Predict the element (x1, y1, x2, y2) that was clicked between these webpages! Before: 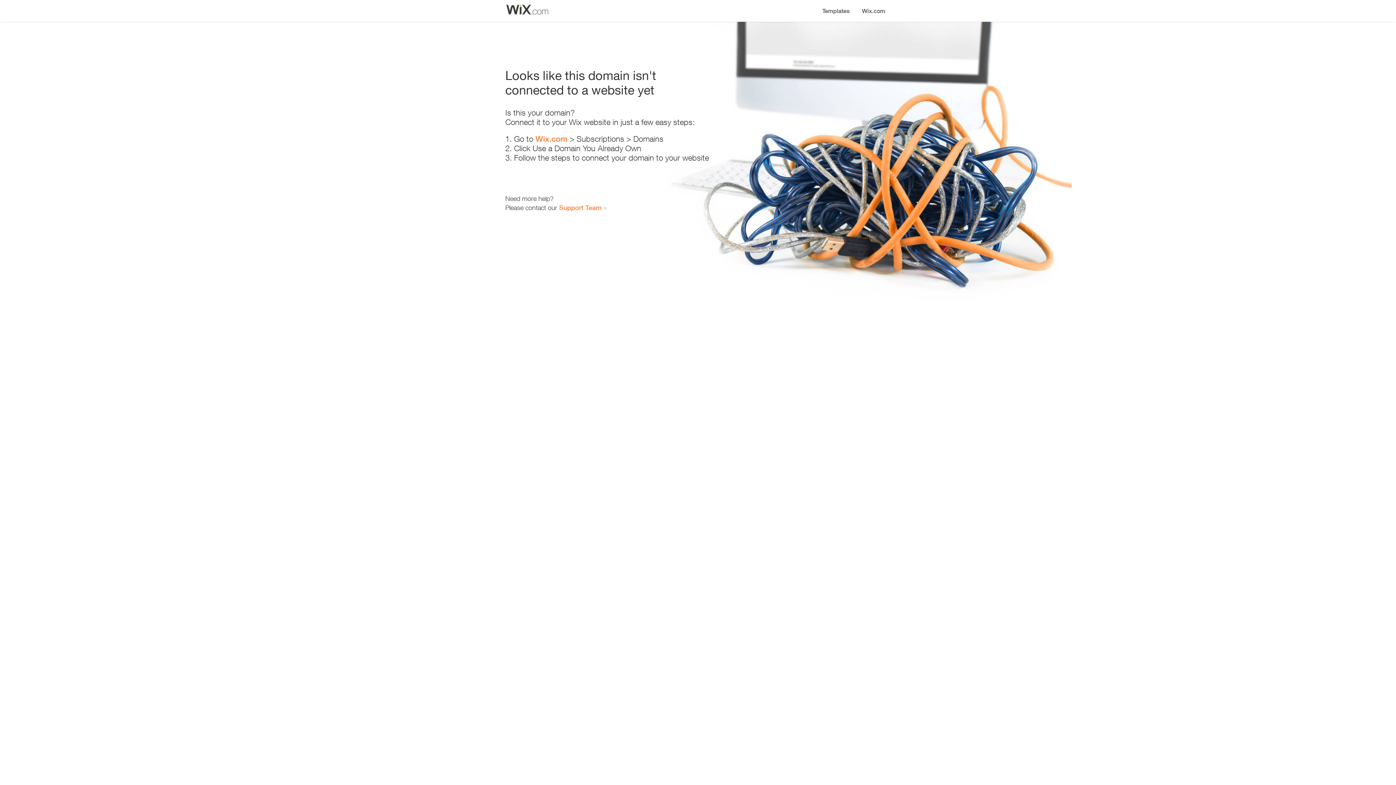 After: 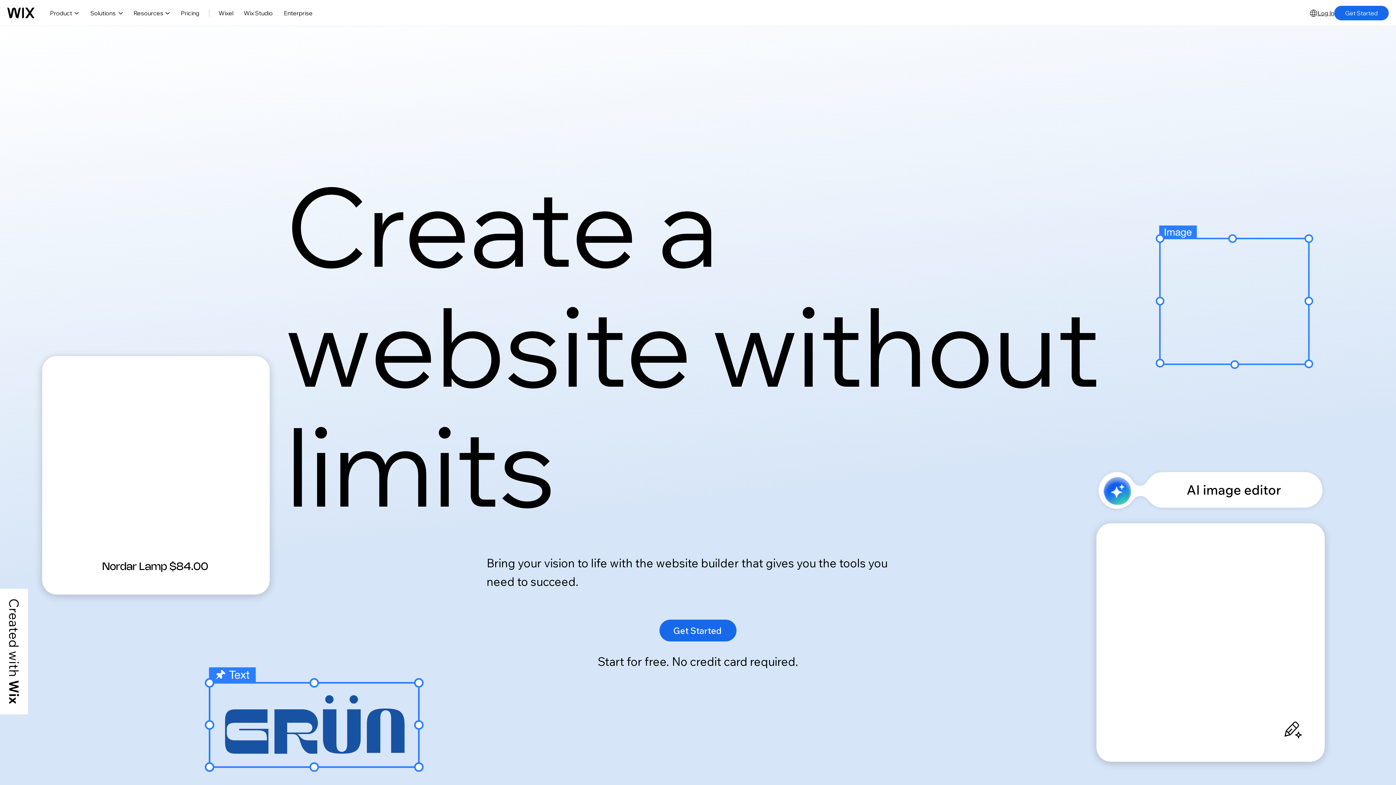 Action: label: Wix.com bbox: (856, 0, 890, 14)